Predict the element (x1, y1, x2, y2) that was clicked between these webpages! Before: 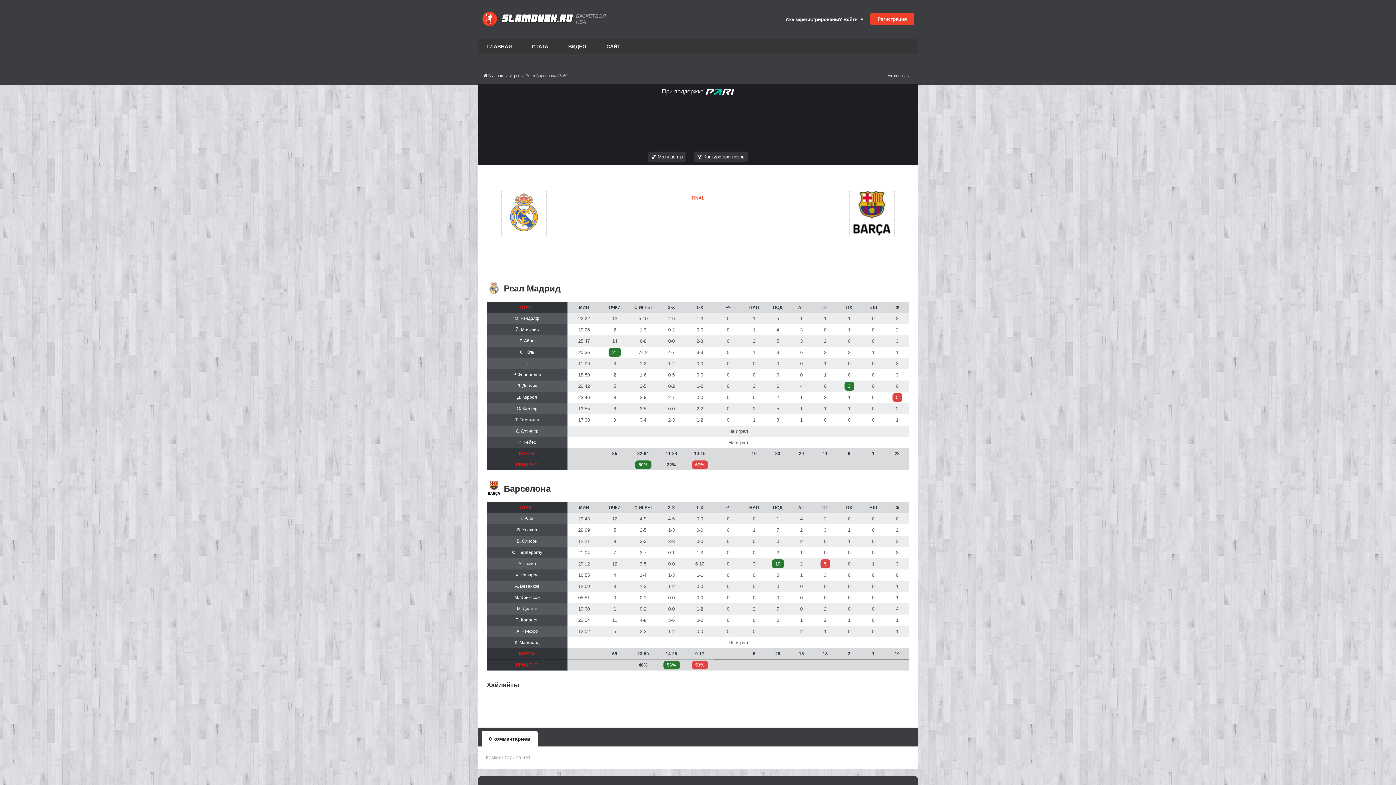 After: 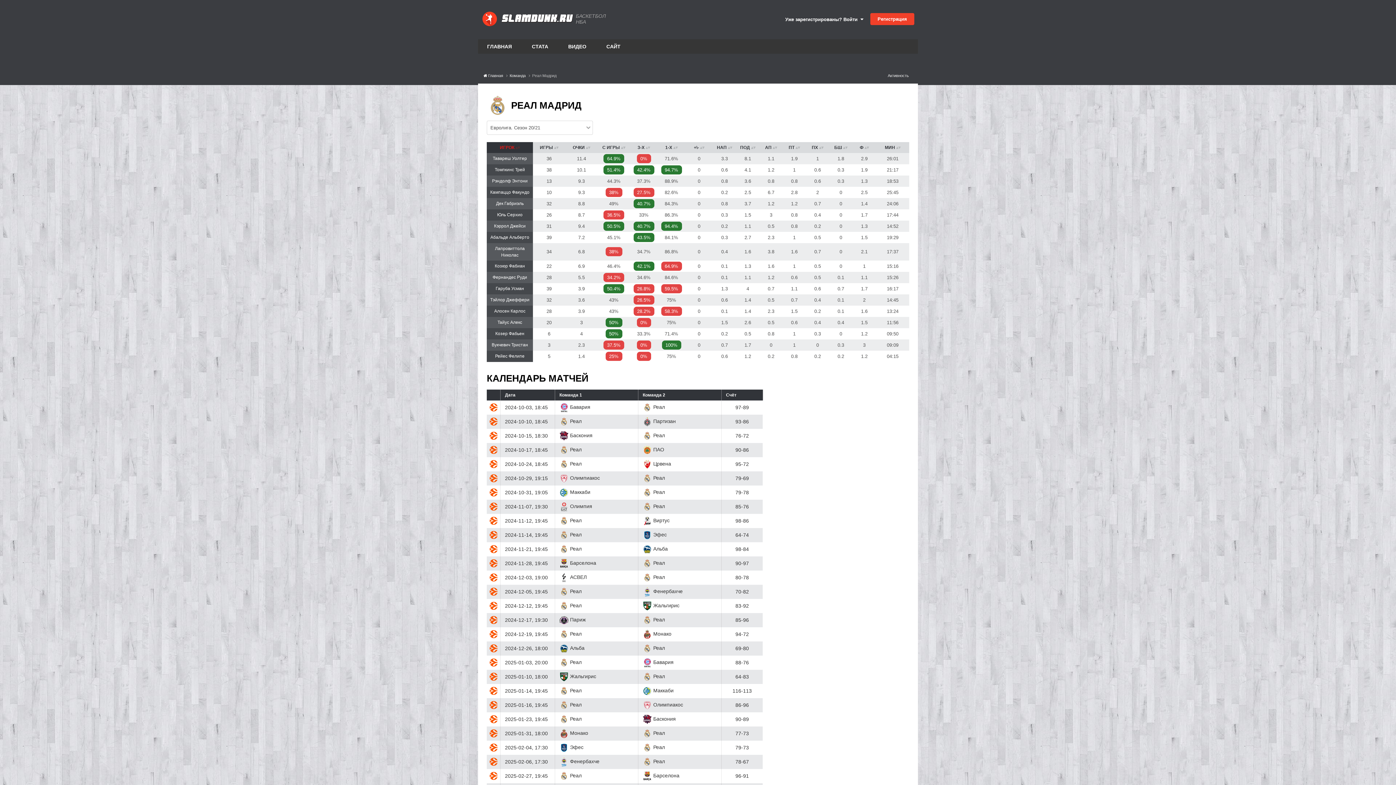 Action: bbox: (501, 210, 546, 215)